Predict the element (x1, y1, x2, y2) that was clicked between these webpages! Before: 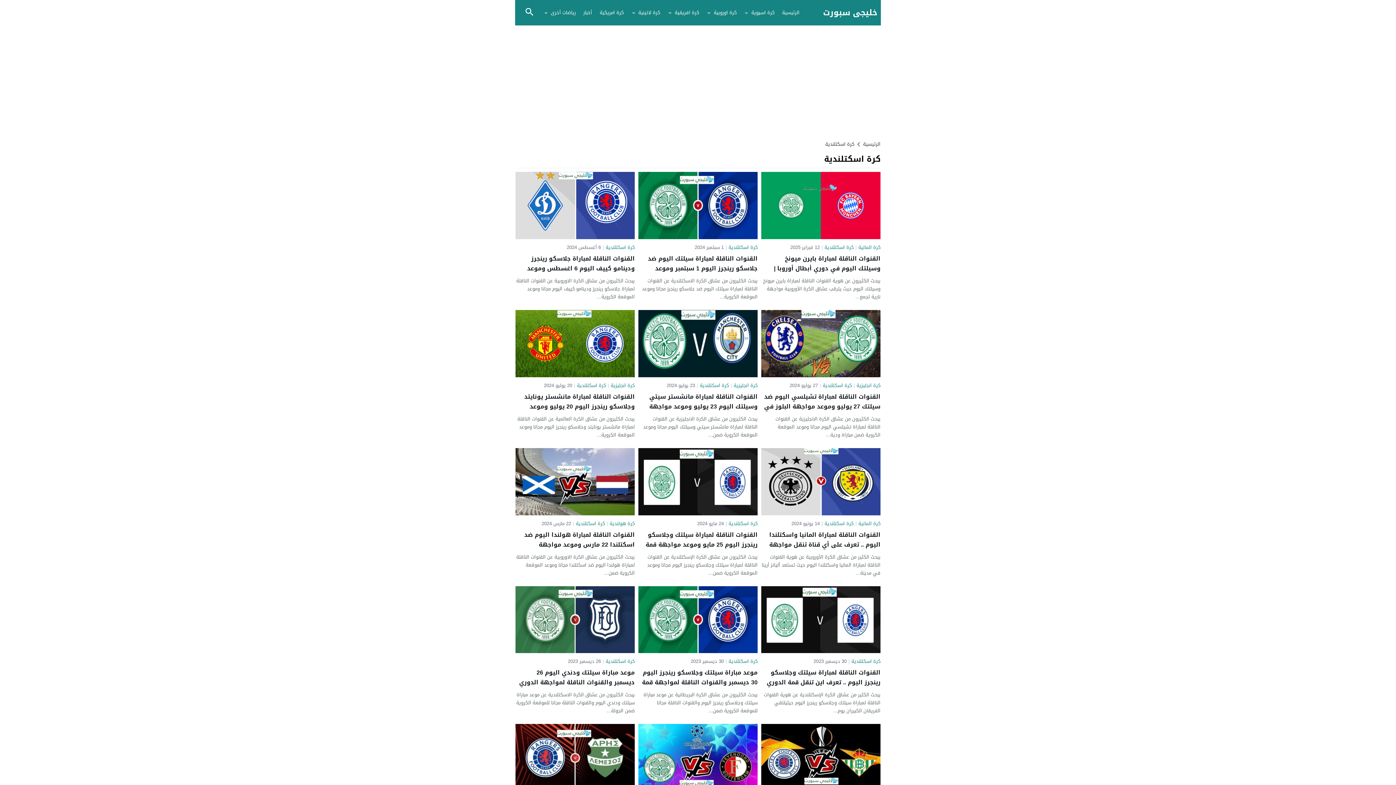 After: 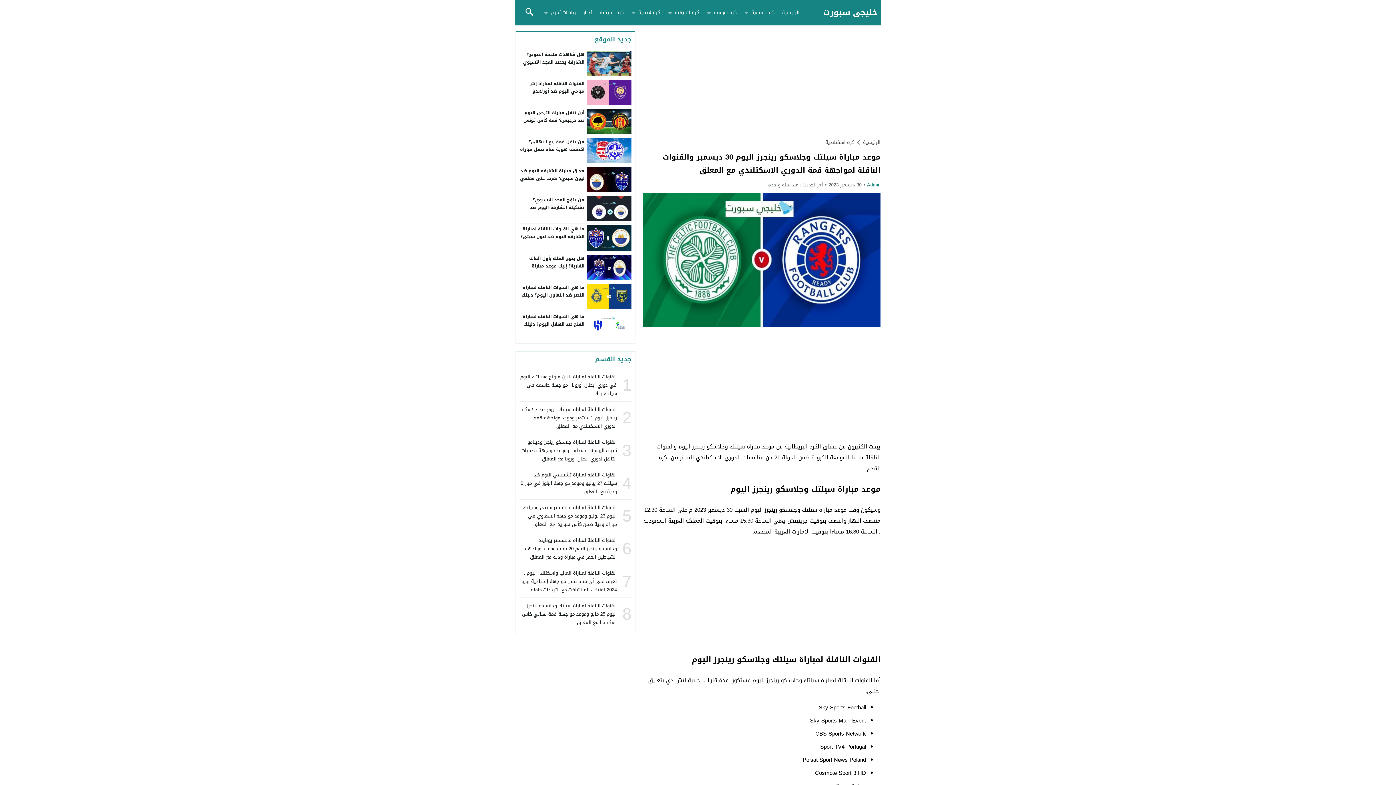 Action: bbox: (642, 667, 757, 698) label: موعد مباراة سيلتك وجلاسكو رينجرز اليوم 30 ديسمبر والقنوات الناقلة لمواجهة قمة الدوري الاسكتلندي مع المعلق